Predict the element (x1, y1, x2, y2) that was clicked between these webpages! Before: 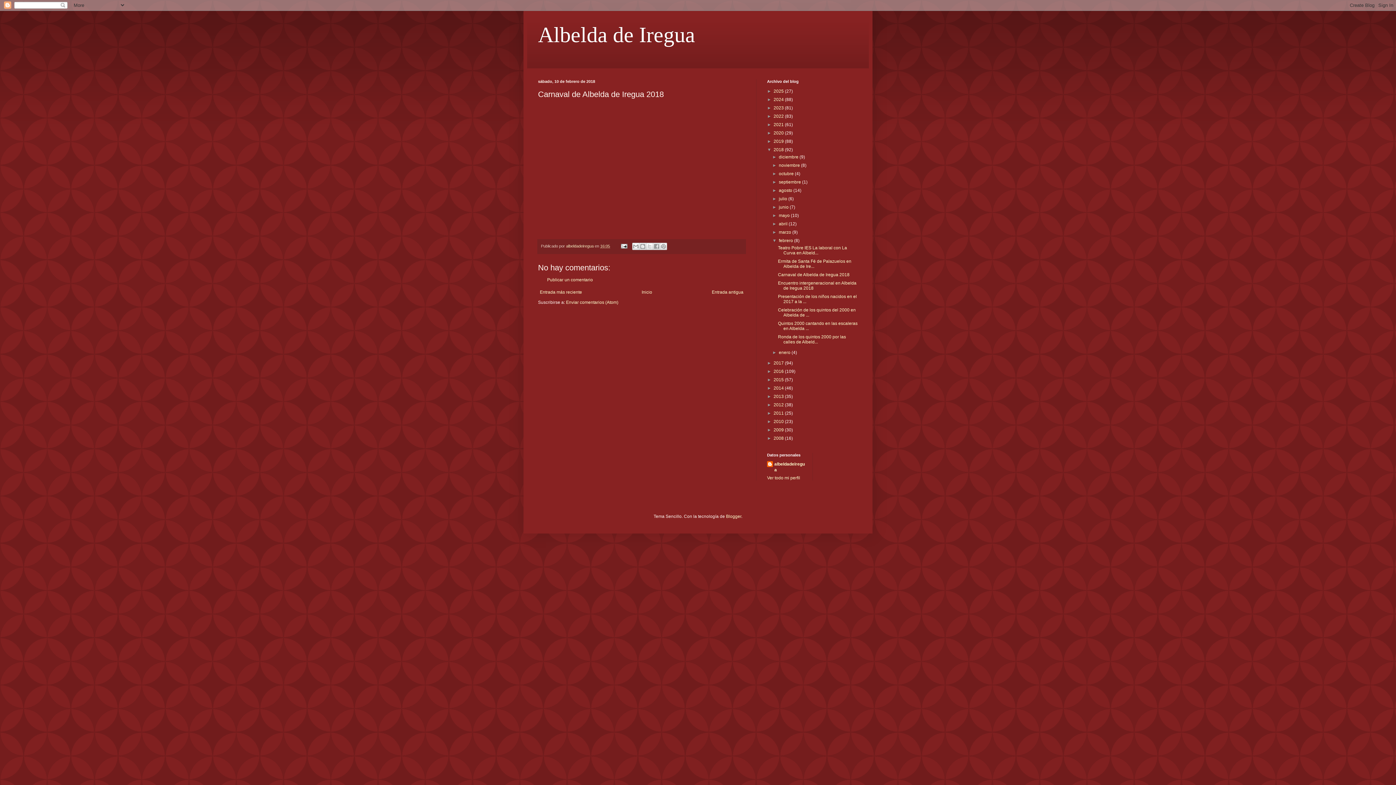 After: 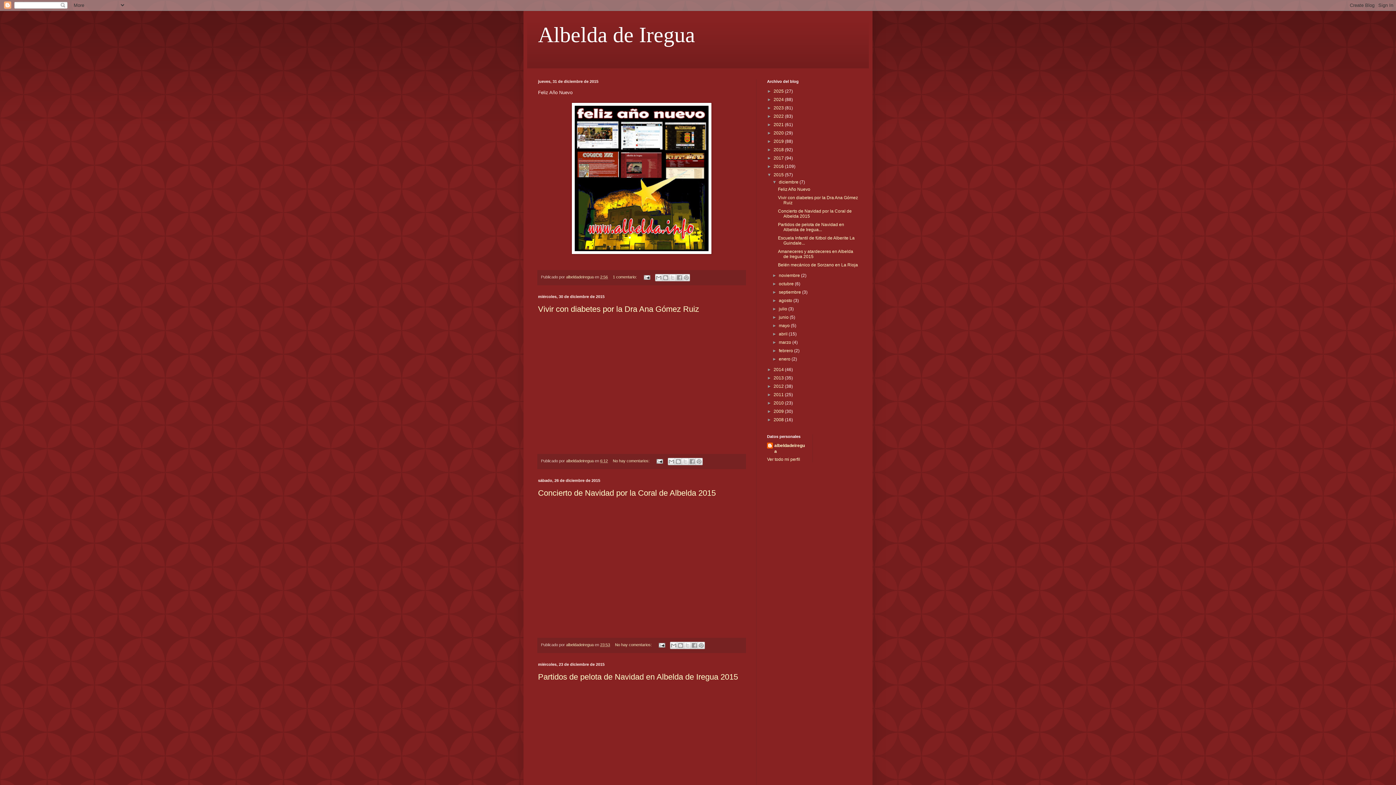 Action: label: 2015  bbox: (773, 377, 785, 382)